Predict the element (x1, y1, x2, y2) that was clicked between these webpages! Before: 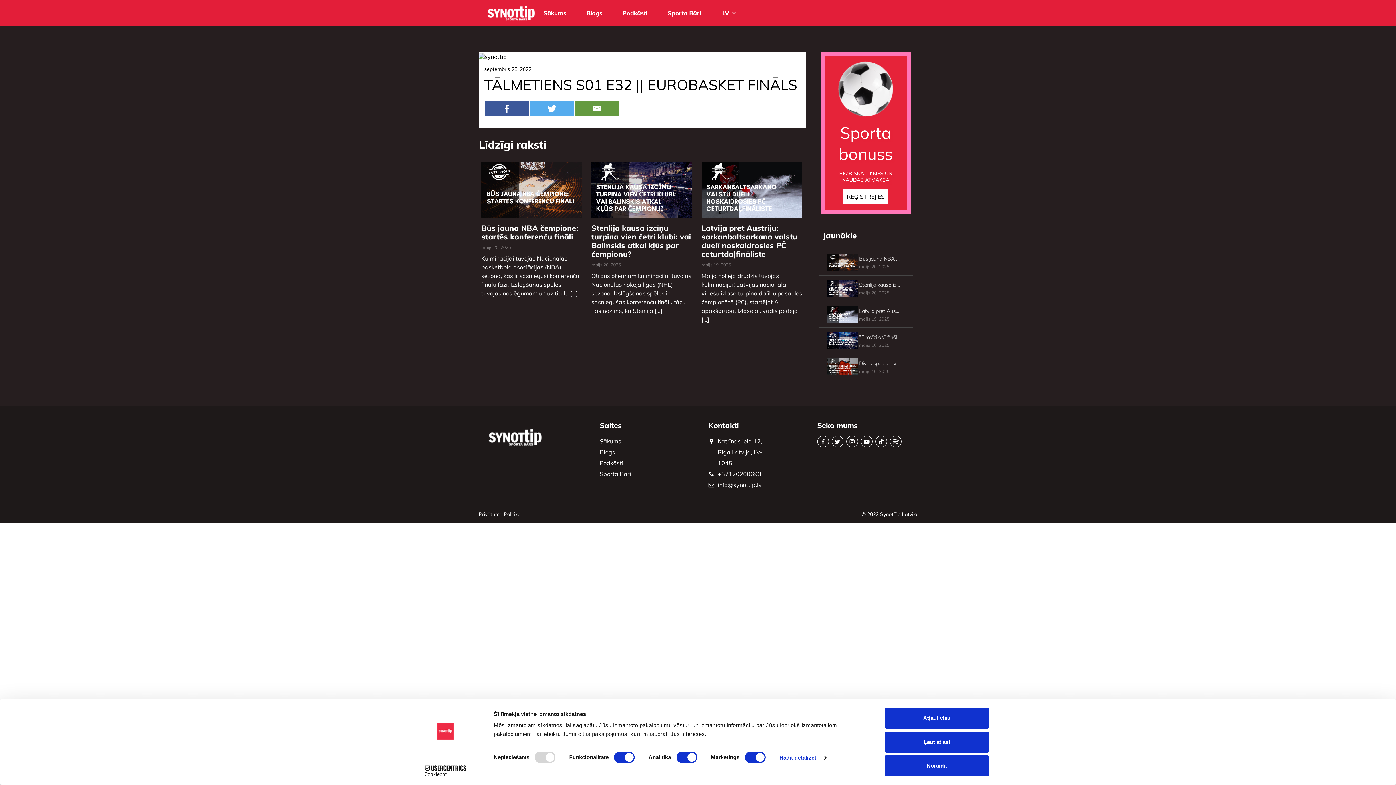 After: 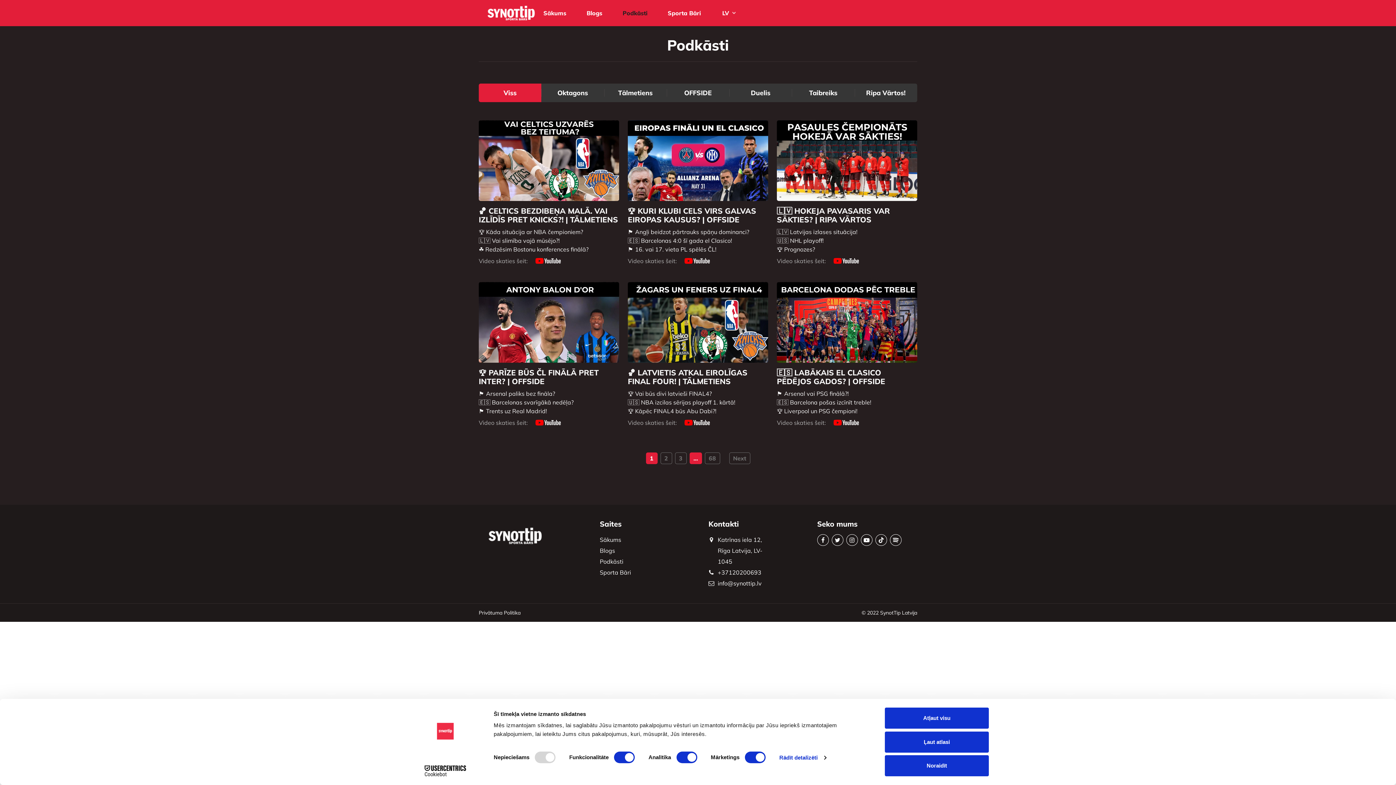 Action: label: Podkāsti bbox: (599, 457, 623, 468)